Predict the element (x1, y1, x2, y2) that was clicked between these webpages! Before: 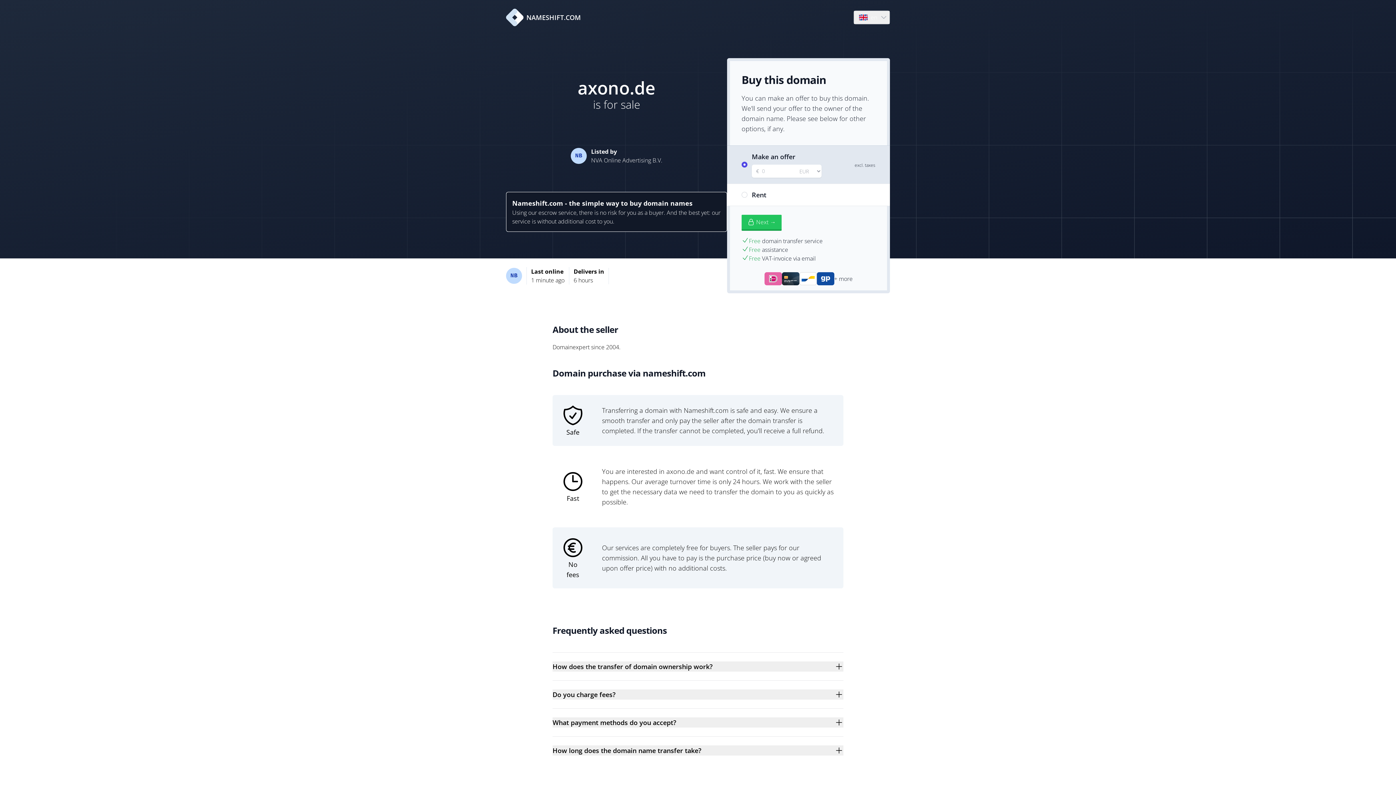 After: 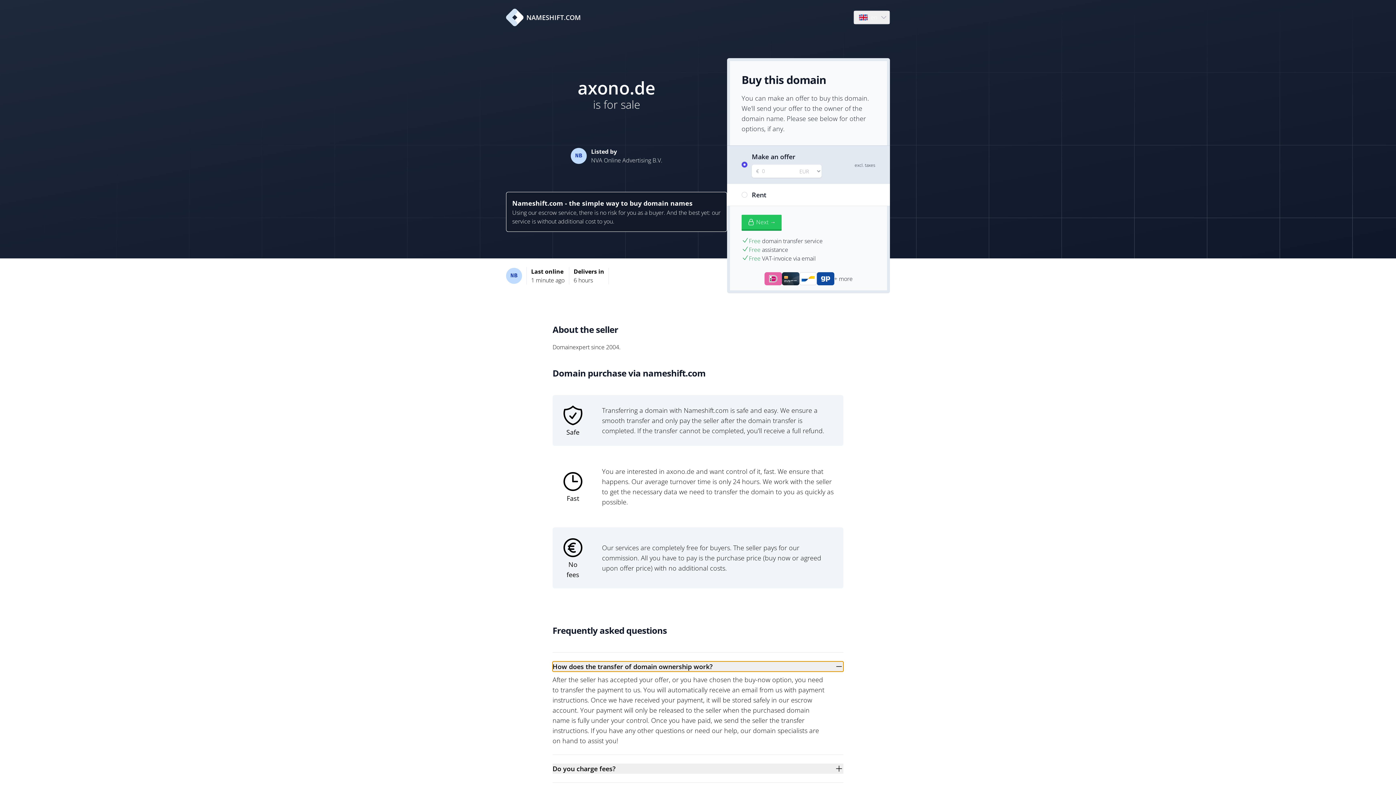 Action: label: How does the transfer of domain ownership work? bbox: (552, 661, 843, 672)